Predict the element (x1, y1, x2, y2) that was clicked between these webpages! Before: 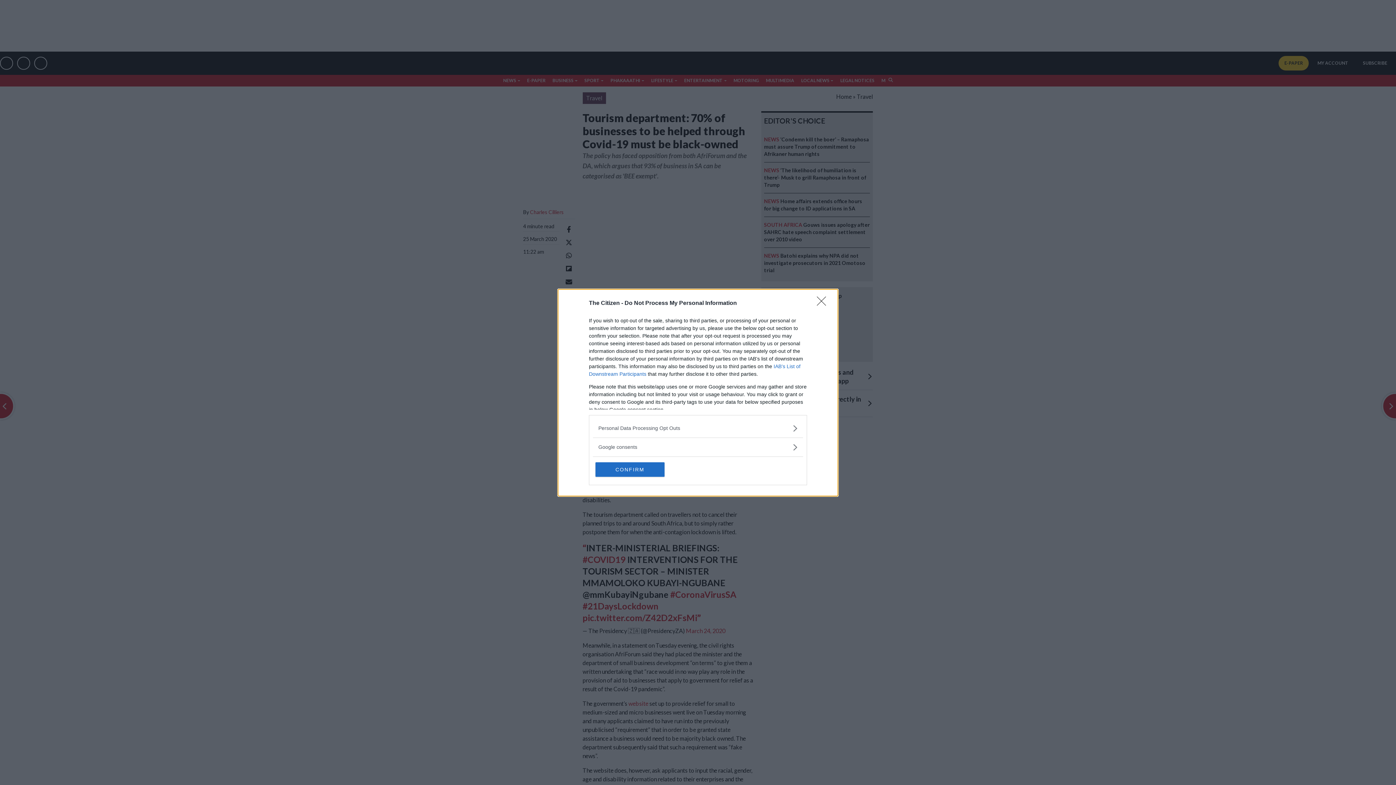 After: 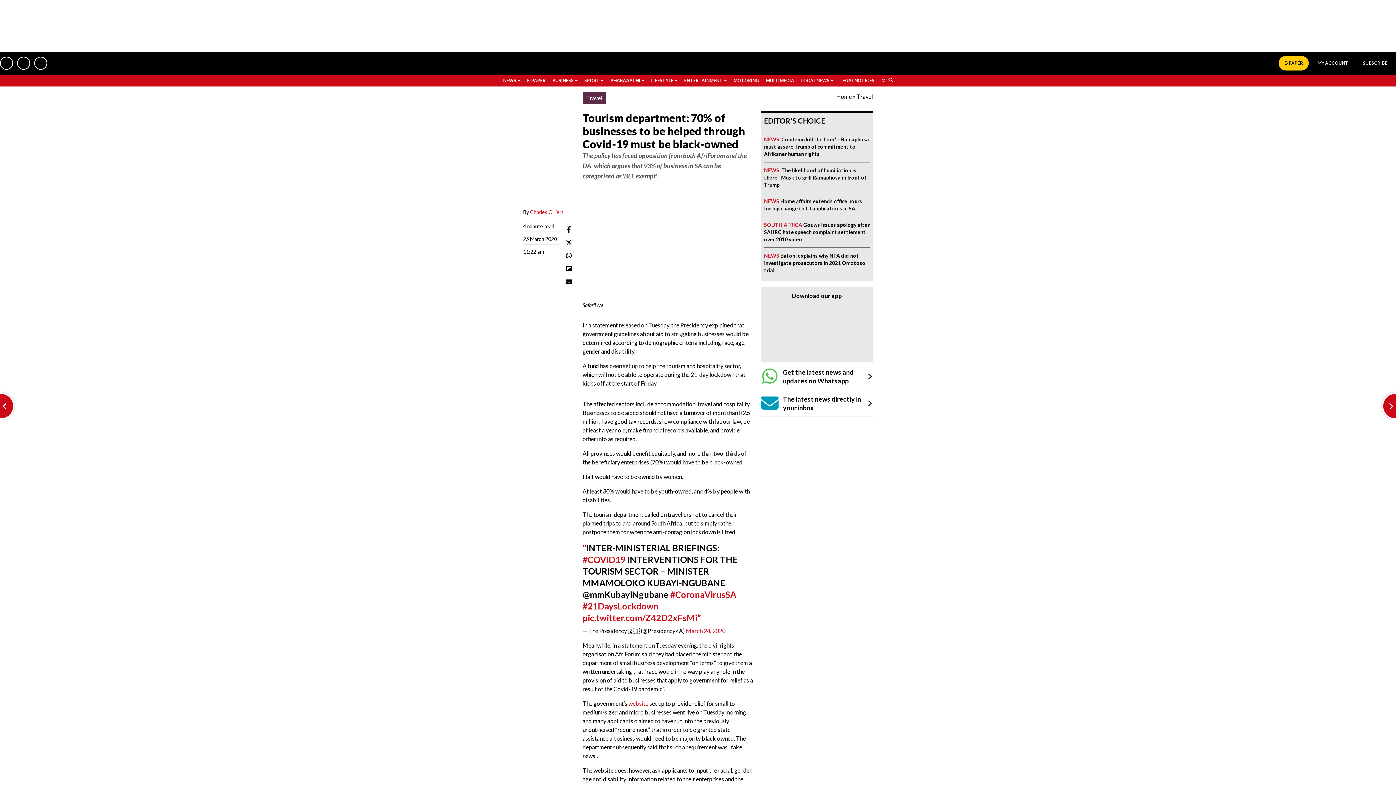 Action: bbox: (595, 462, 664, 476) label: CONFIRM